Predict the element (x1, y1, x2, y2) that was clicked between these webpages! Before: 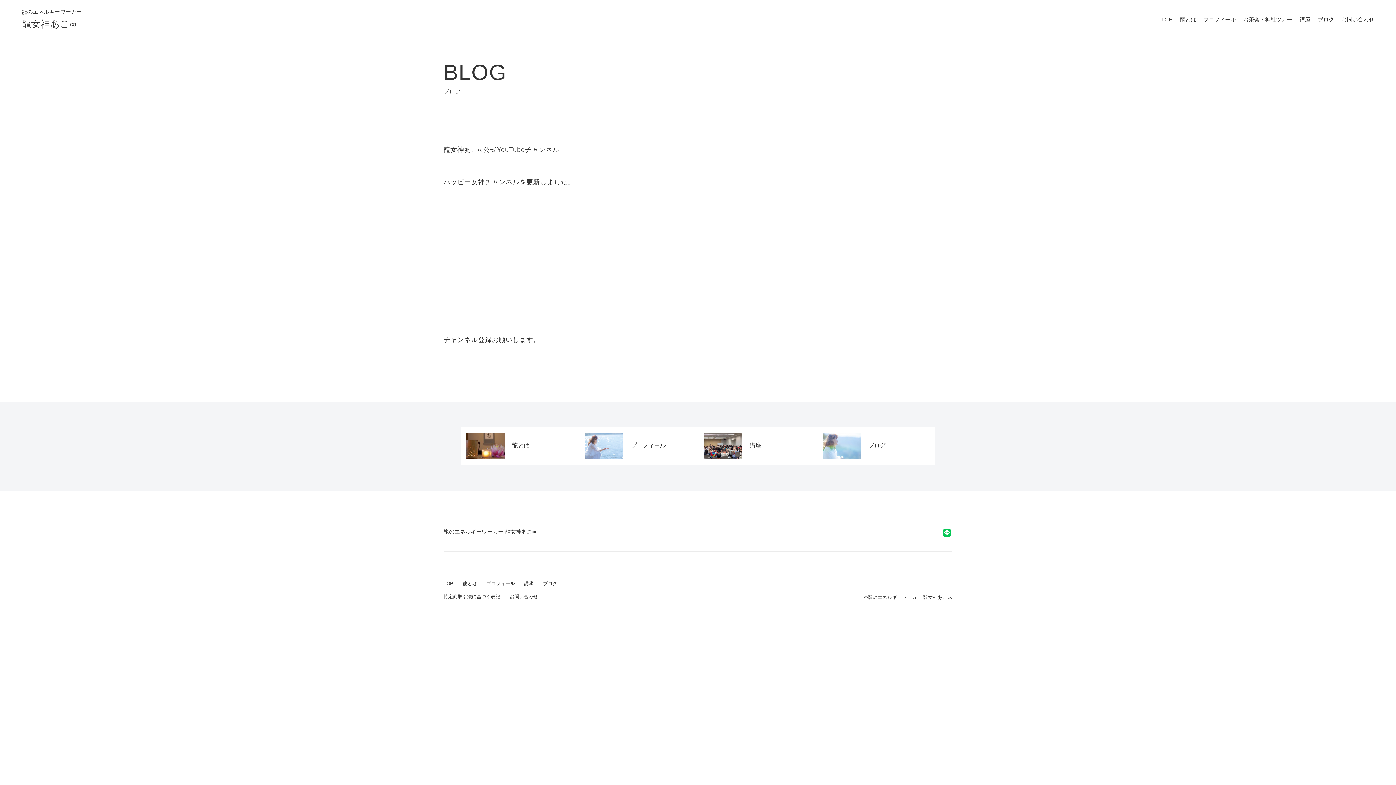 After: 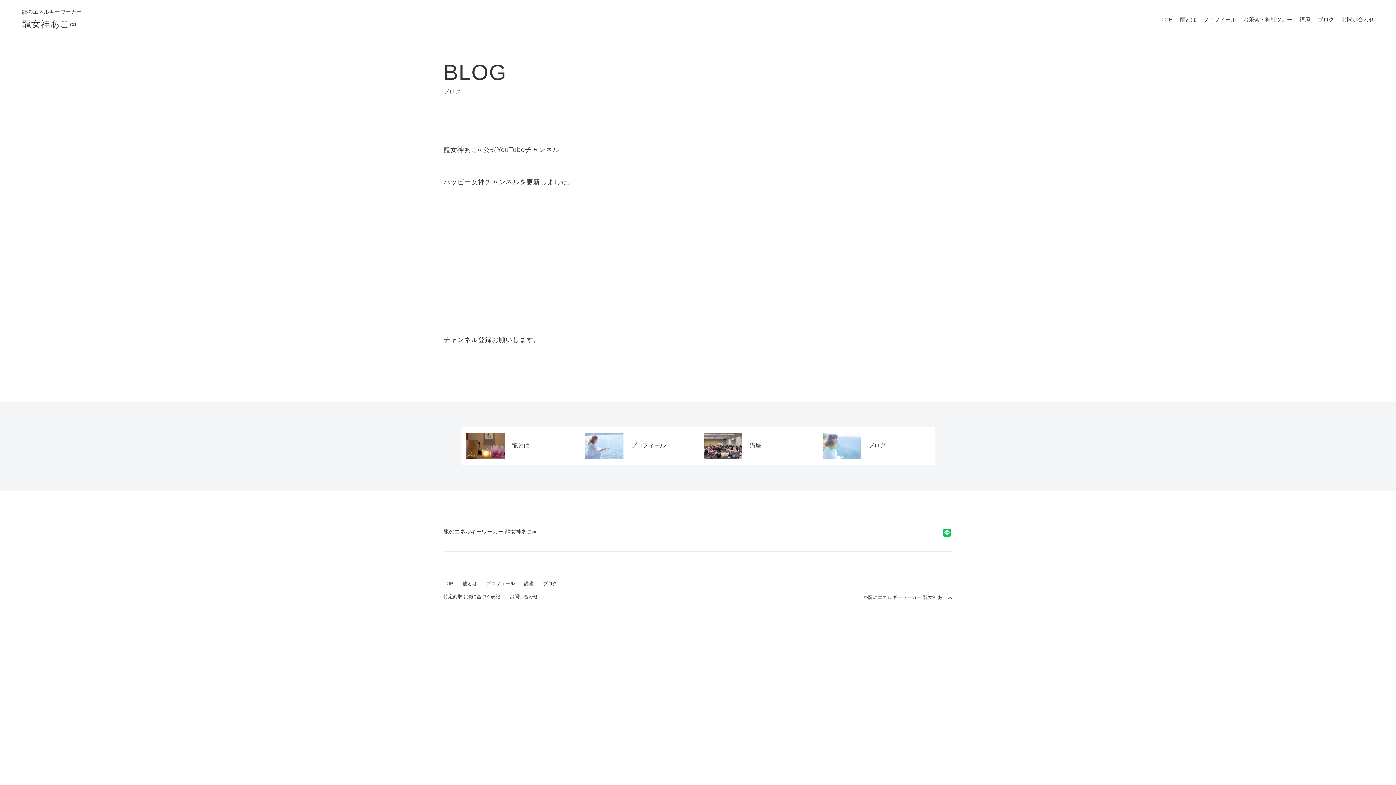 Action: bbox: (460, 427, 579, 465) label: 龍とは